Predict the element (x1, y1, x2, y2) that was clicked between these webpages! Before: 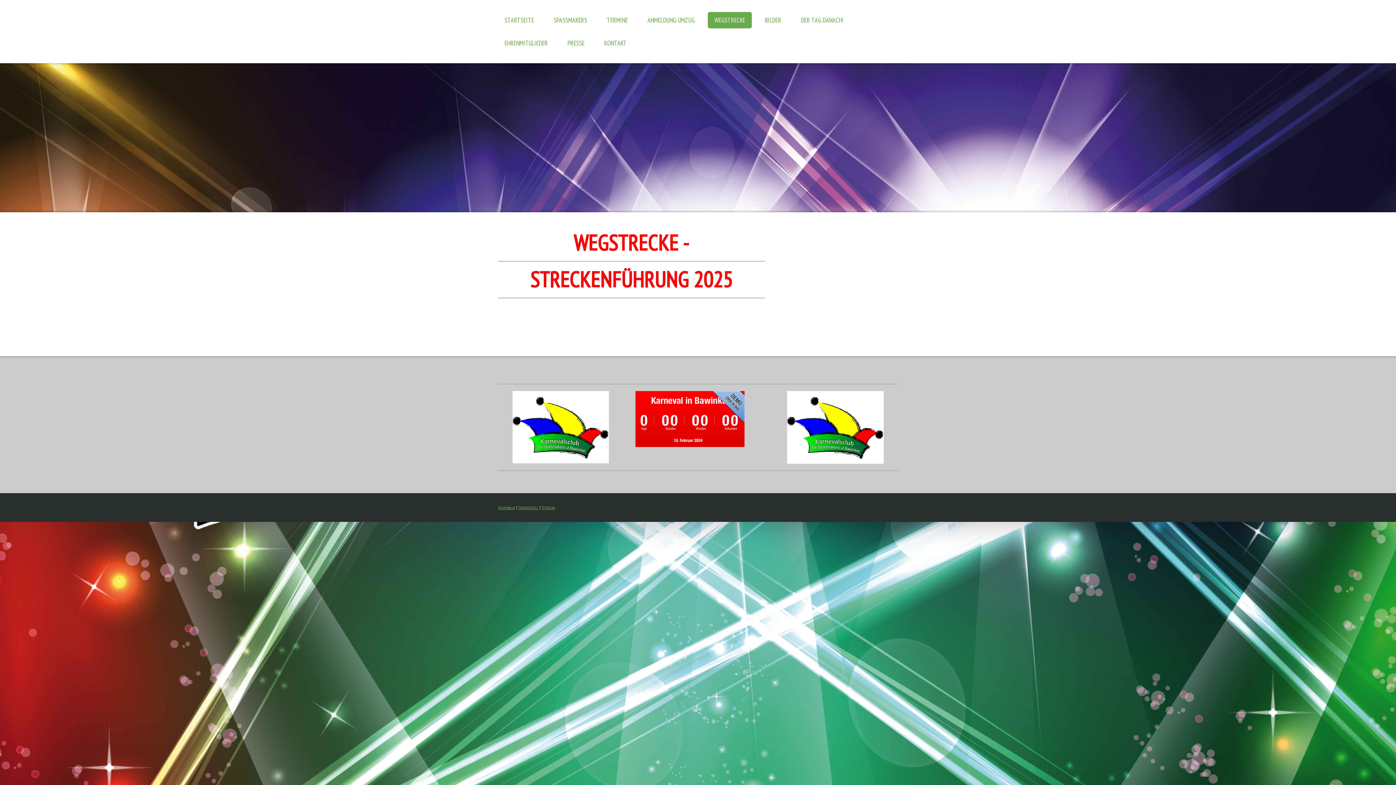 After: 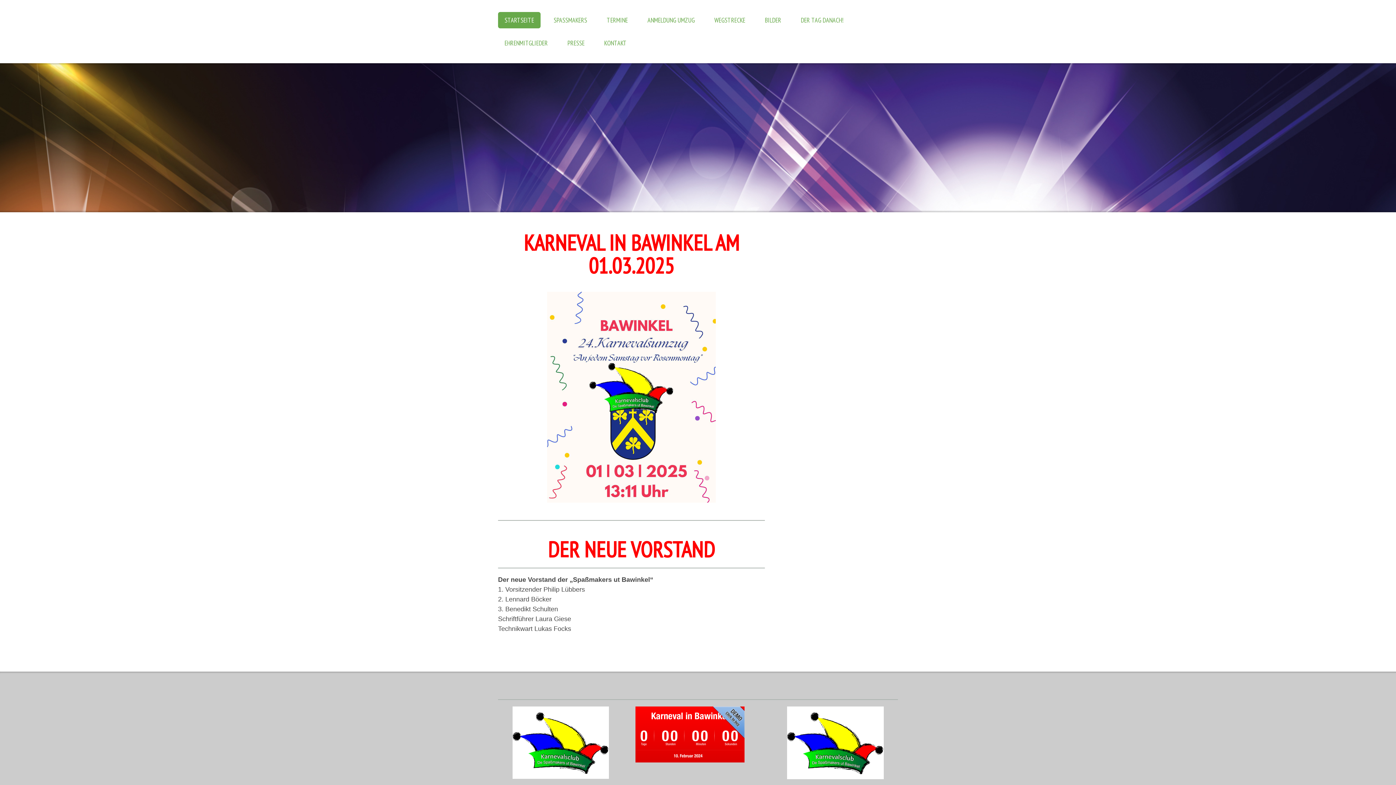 Action: label: STARTSEITE bbox: (498, 12, 540, 28)